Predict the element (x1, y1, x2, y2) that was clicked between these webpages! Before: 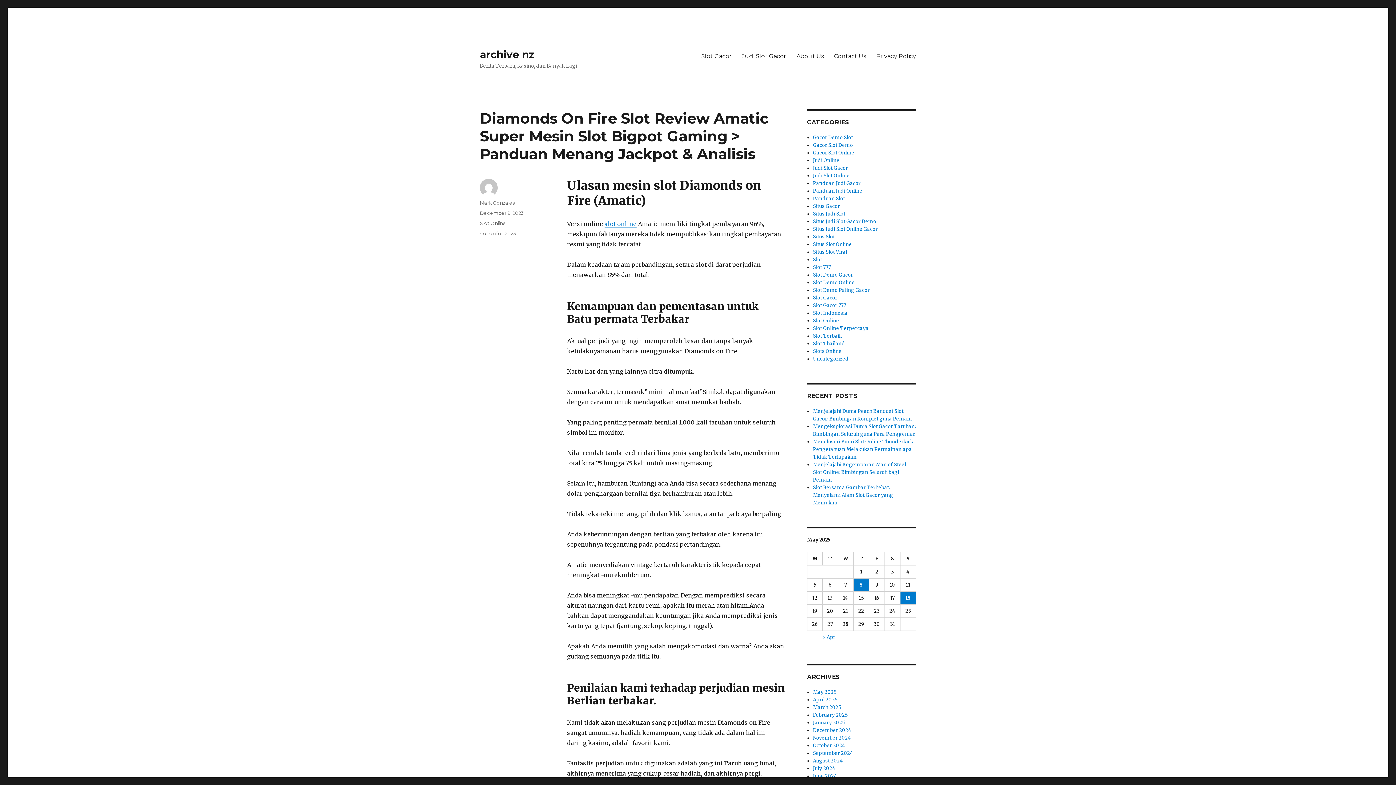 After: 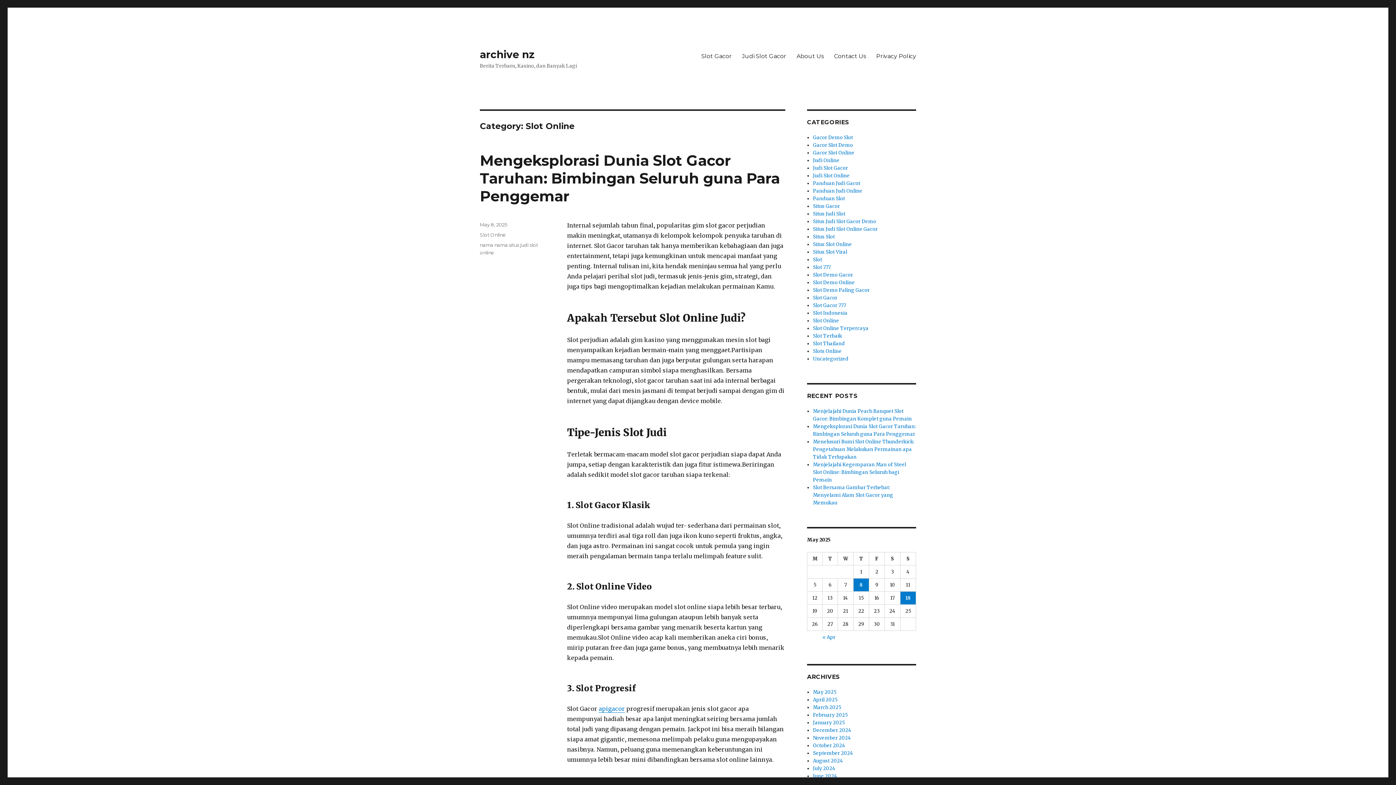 Action: bbox: (480, 220, 506, 226) label: Slot Online